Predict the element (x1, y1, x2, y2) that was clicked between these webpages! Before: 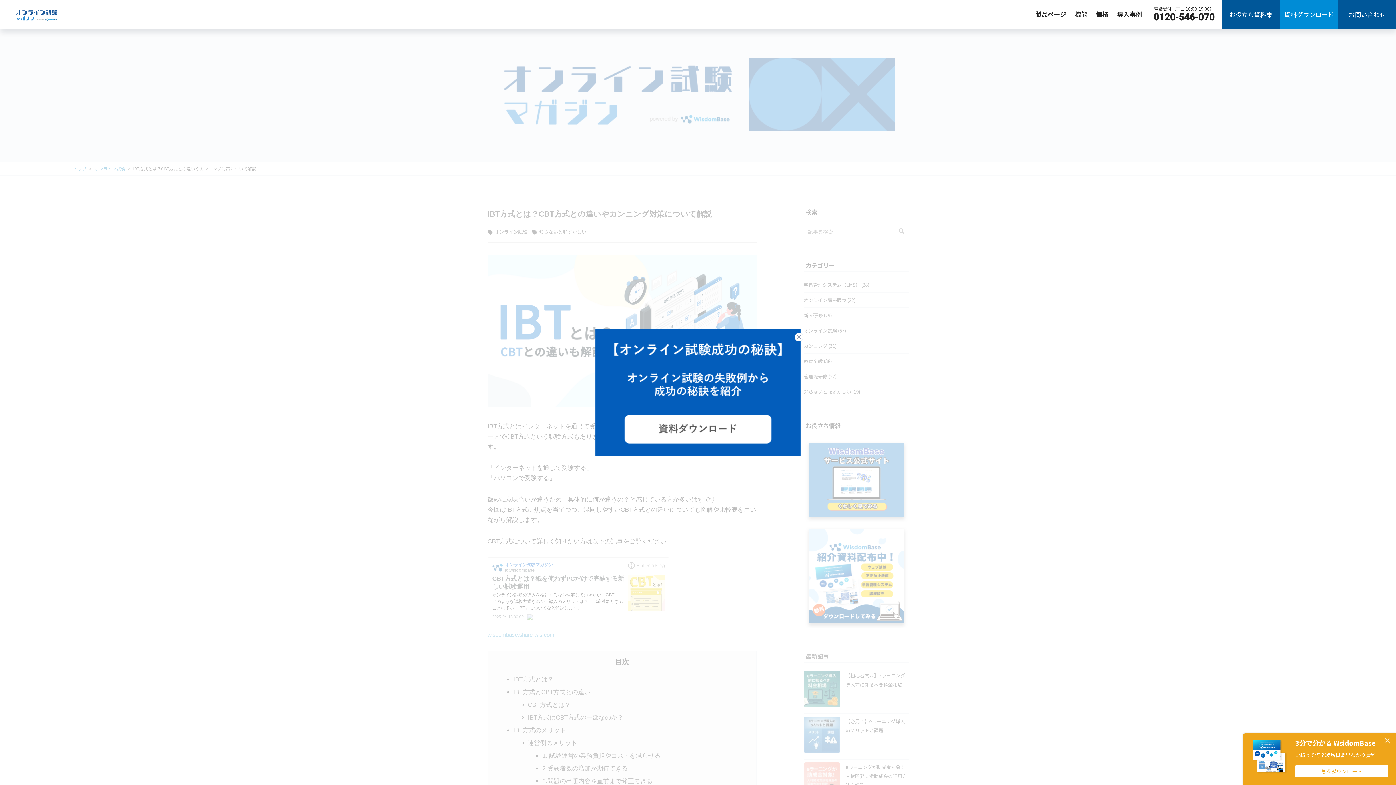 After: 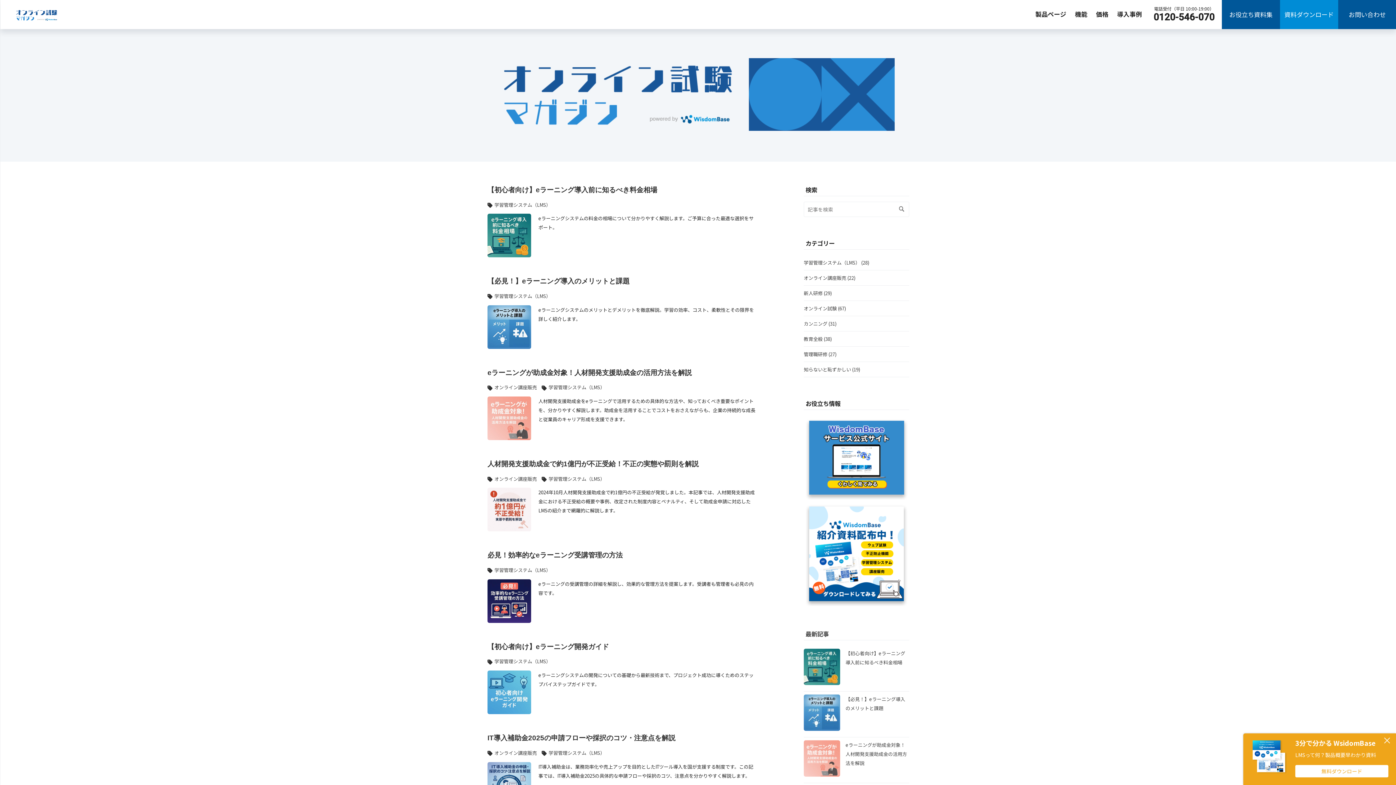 Action: bbox: (14, 6, 65, 13)